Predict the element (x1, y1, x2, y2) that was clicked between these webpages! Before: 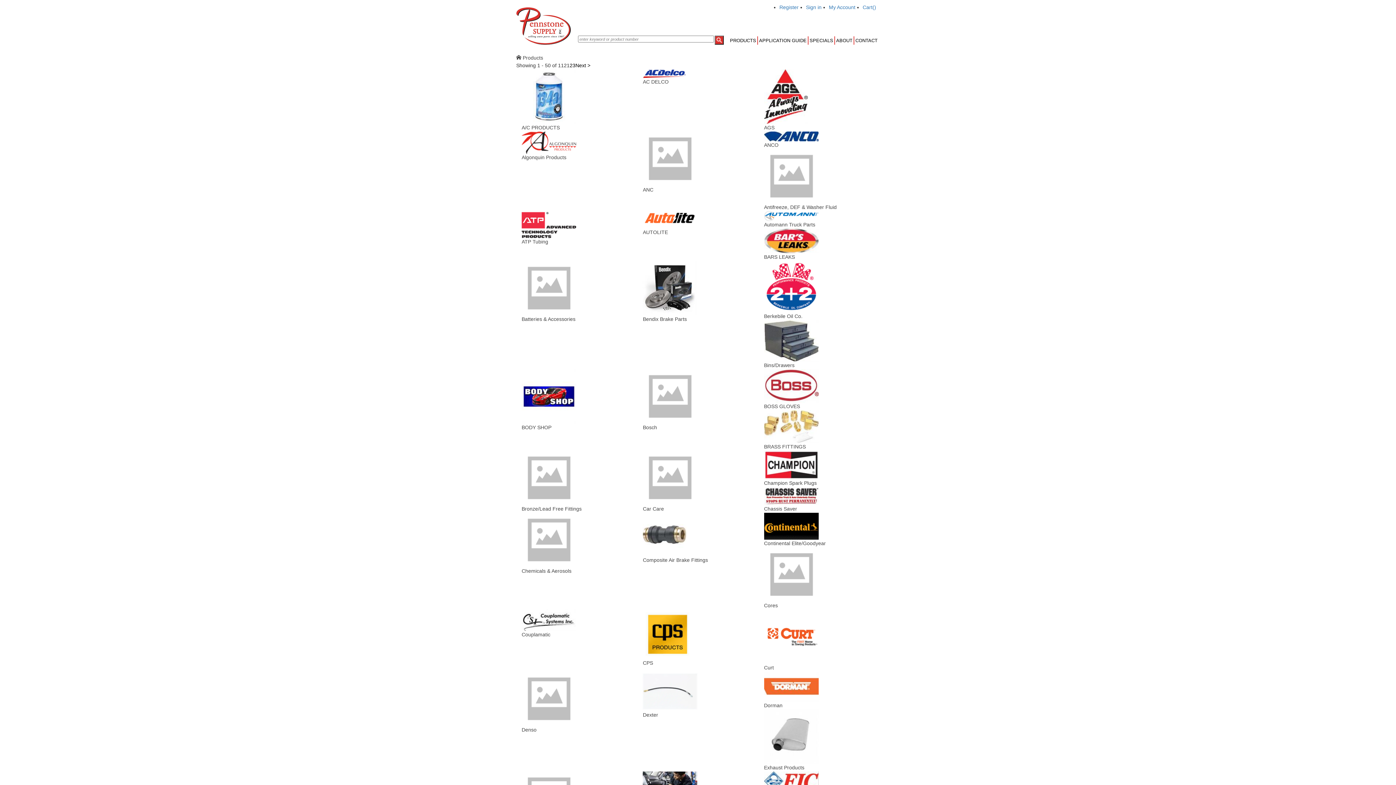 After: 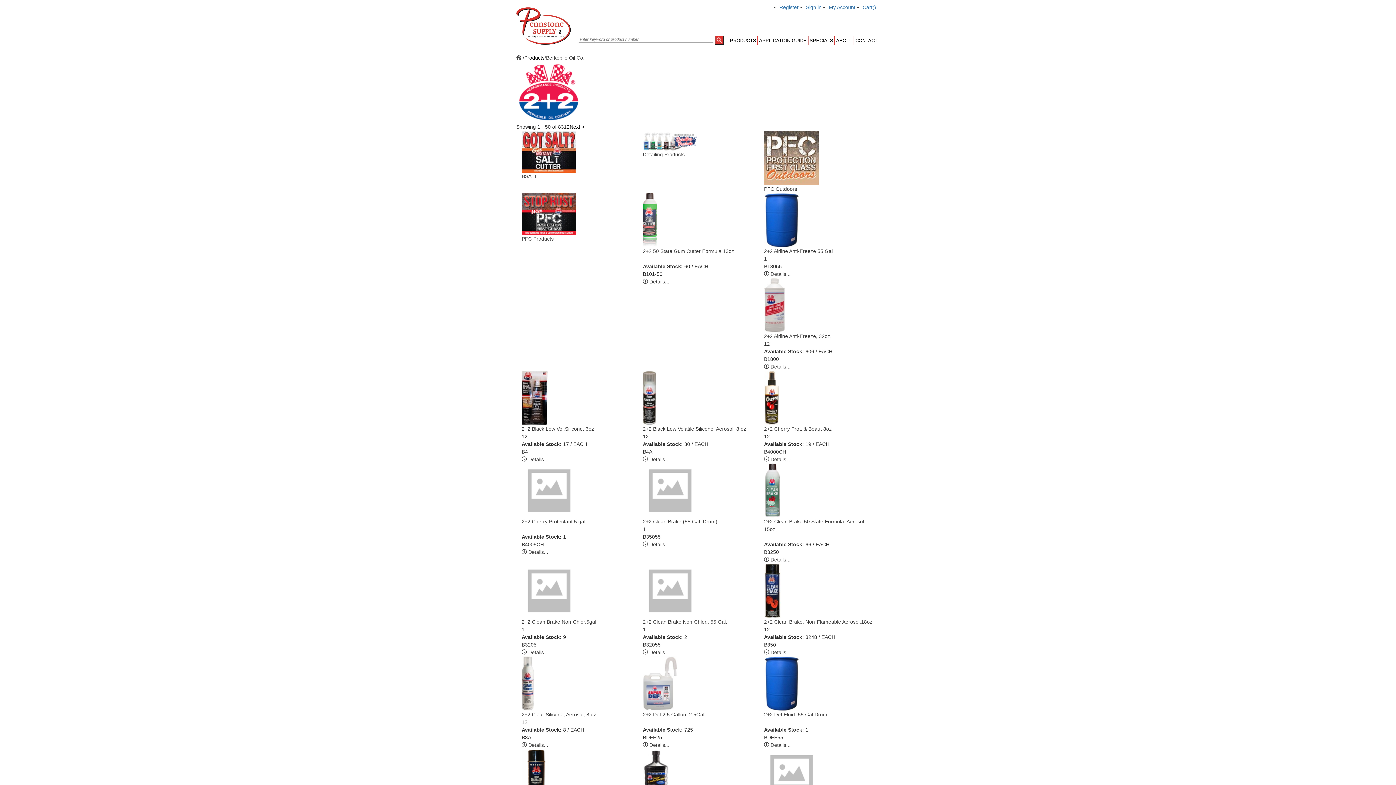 Action: label: Berkebile Oil Co. bbox: (764, 261, 874, 320)